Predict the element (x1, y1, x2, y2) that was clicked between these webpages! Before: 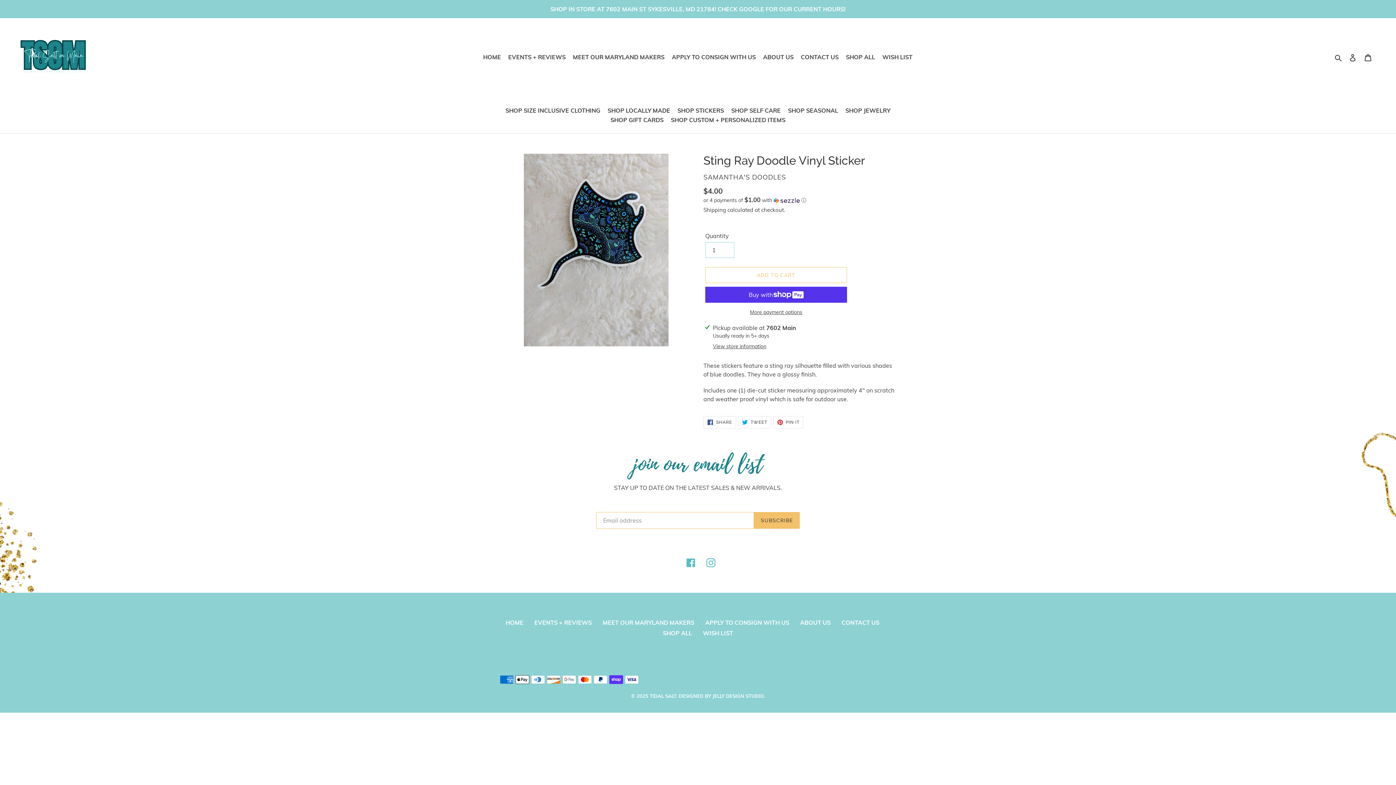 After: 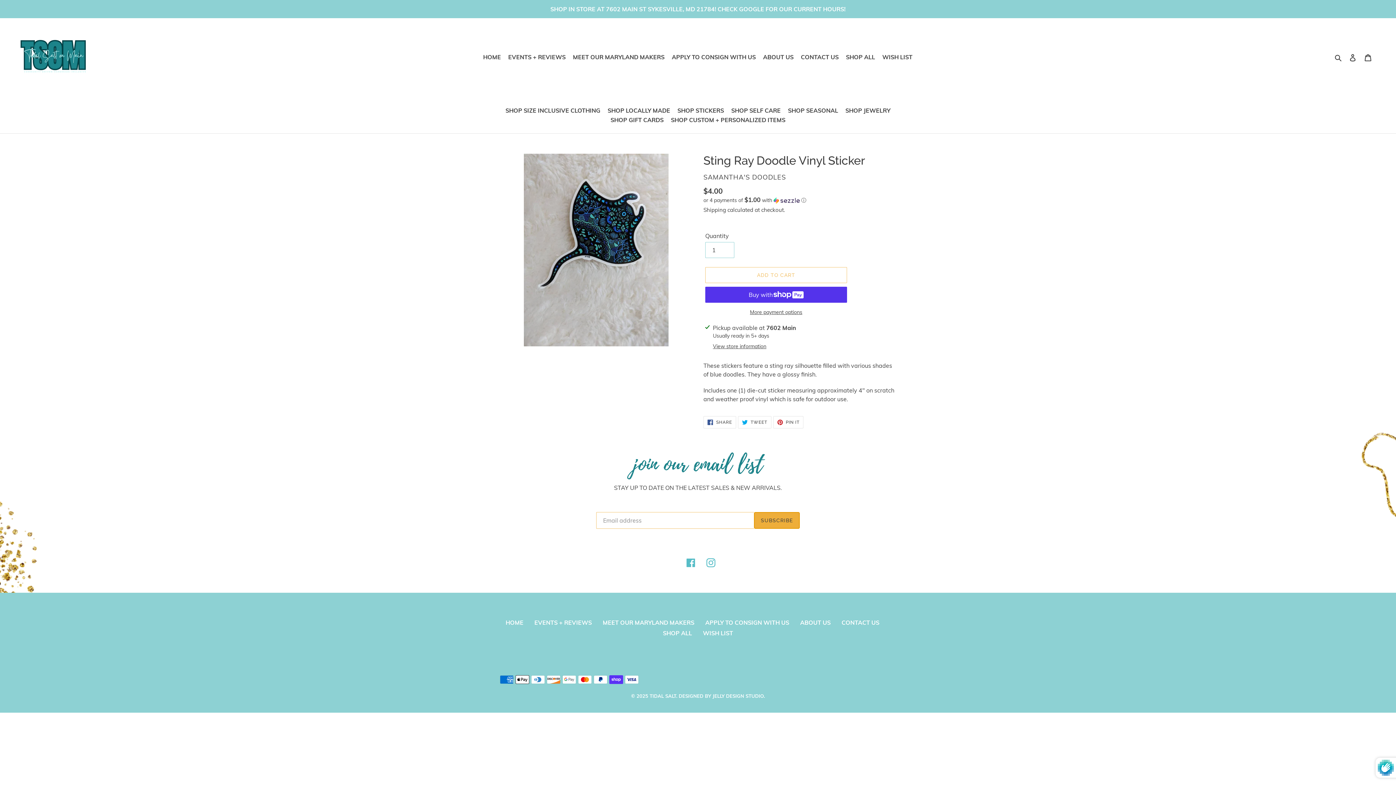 Action: label: SUBSCRIBE bbox: (754, 512, 800, 529)